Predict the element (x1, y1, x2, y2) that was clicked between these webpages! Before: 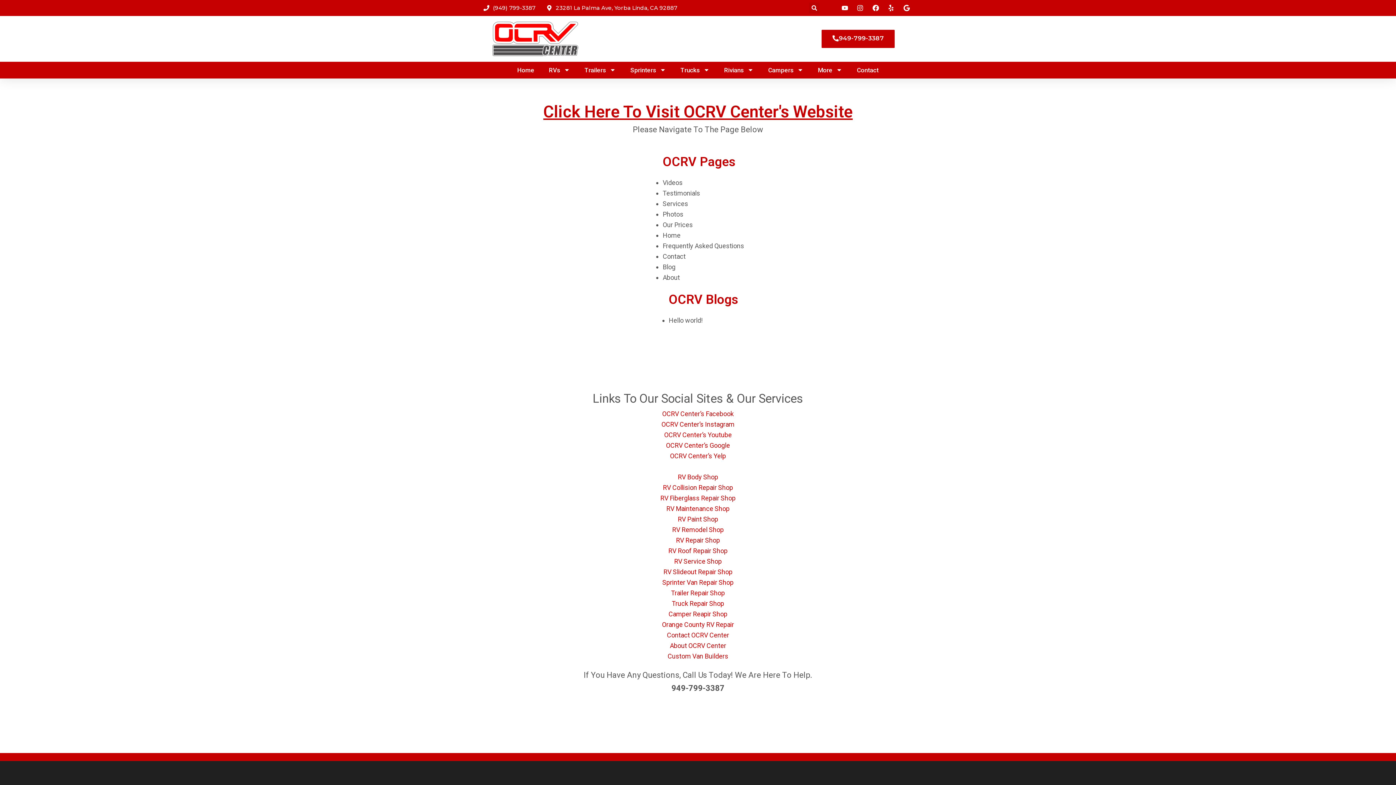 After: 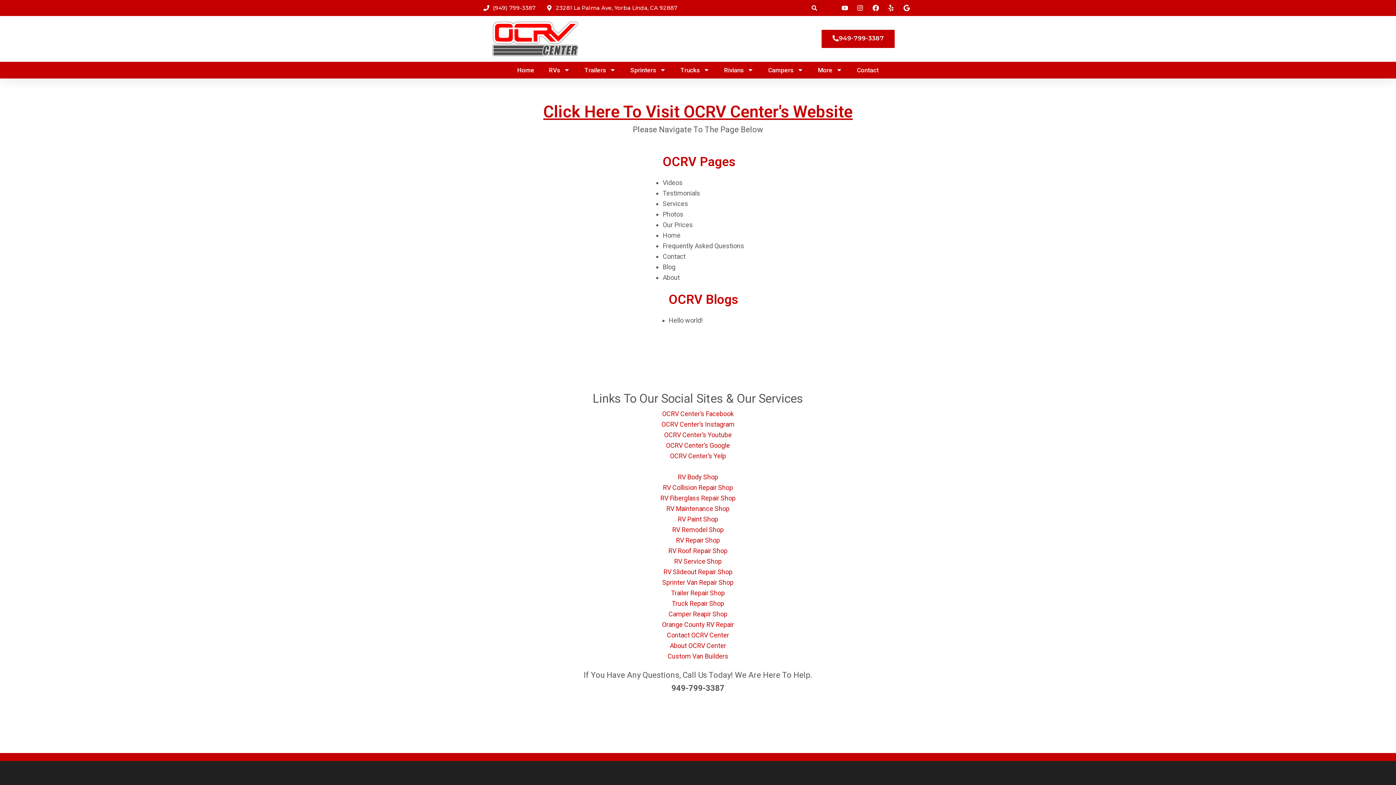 Action: bbox: (902, 4, 912, 11)